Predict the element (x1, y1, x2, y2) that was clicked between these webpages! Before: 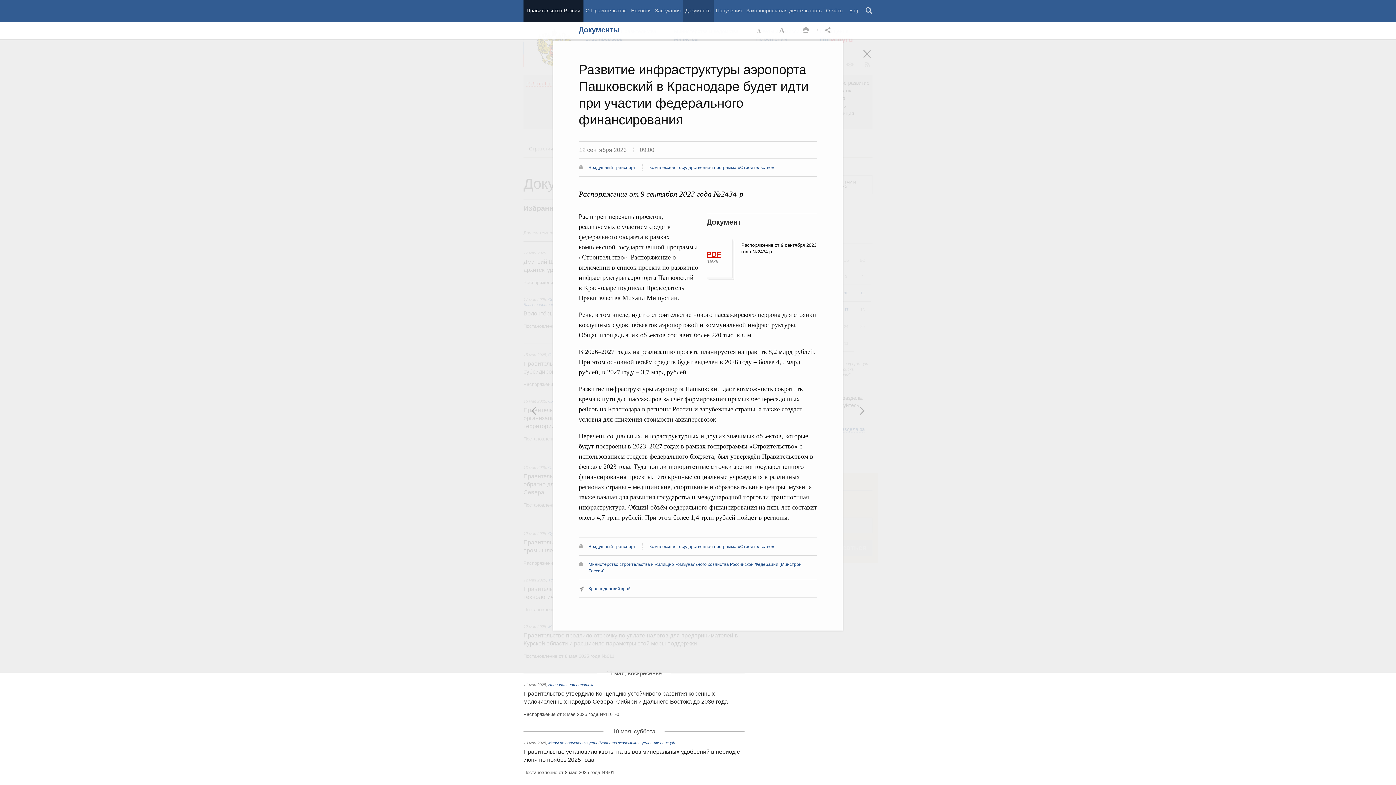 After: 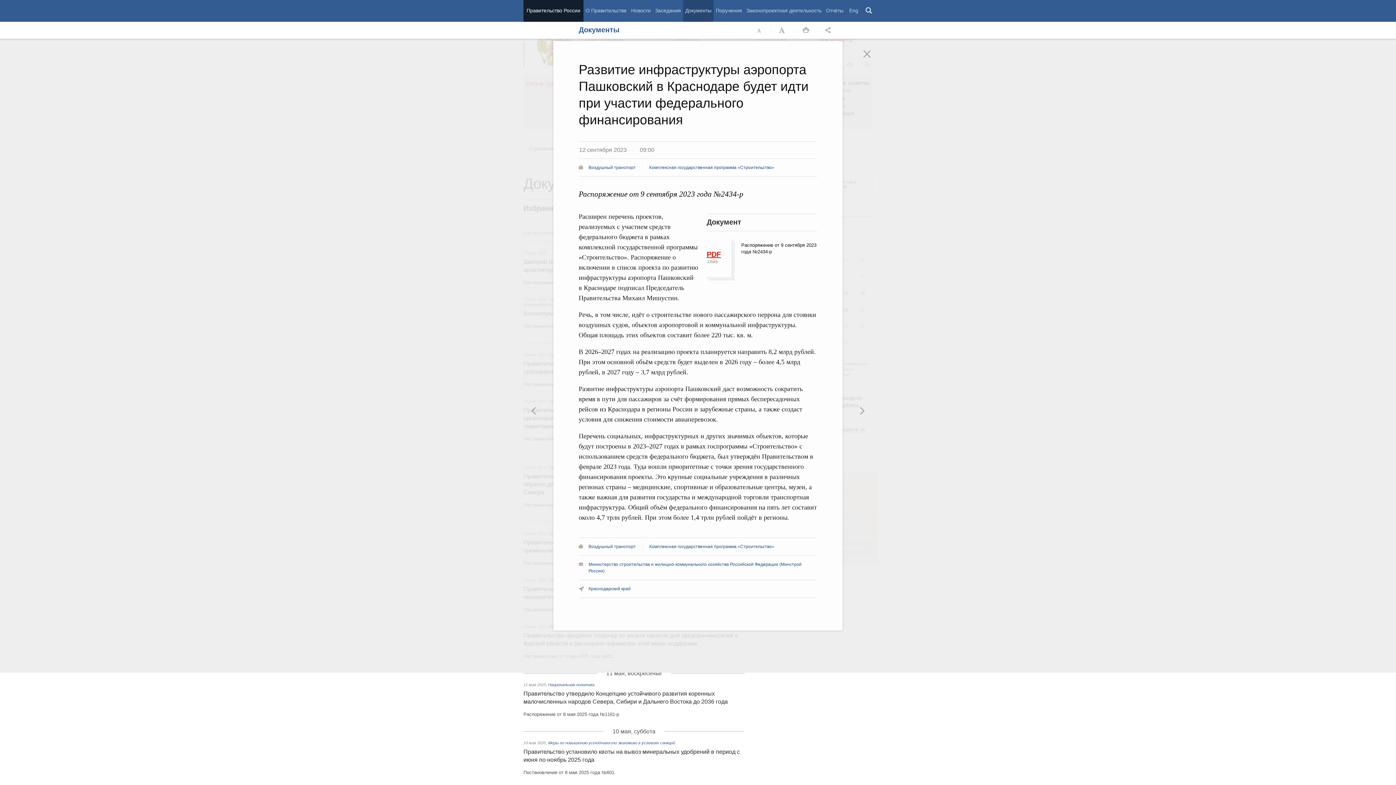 Action: bbox: (706, 250, 721, 258) label: PDF